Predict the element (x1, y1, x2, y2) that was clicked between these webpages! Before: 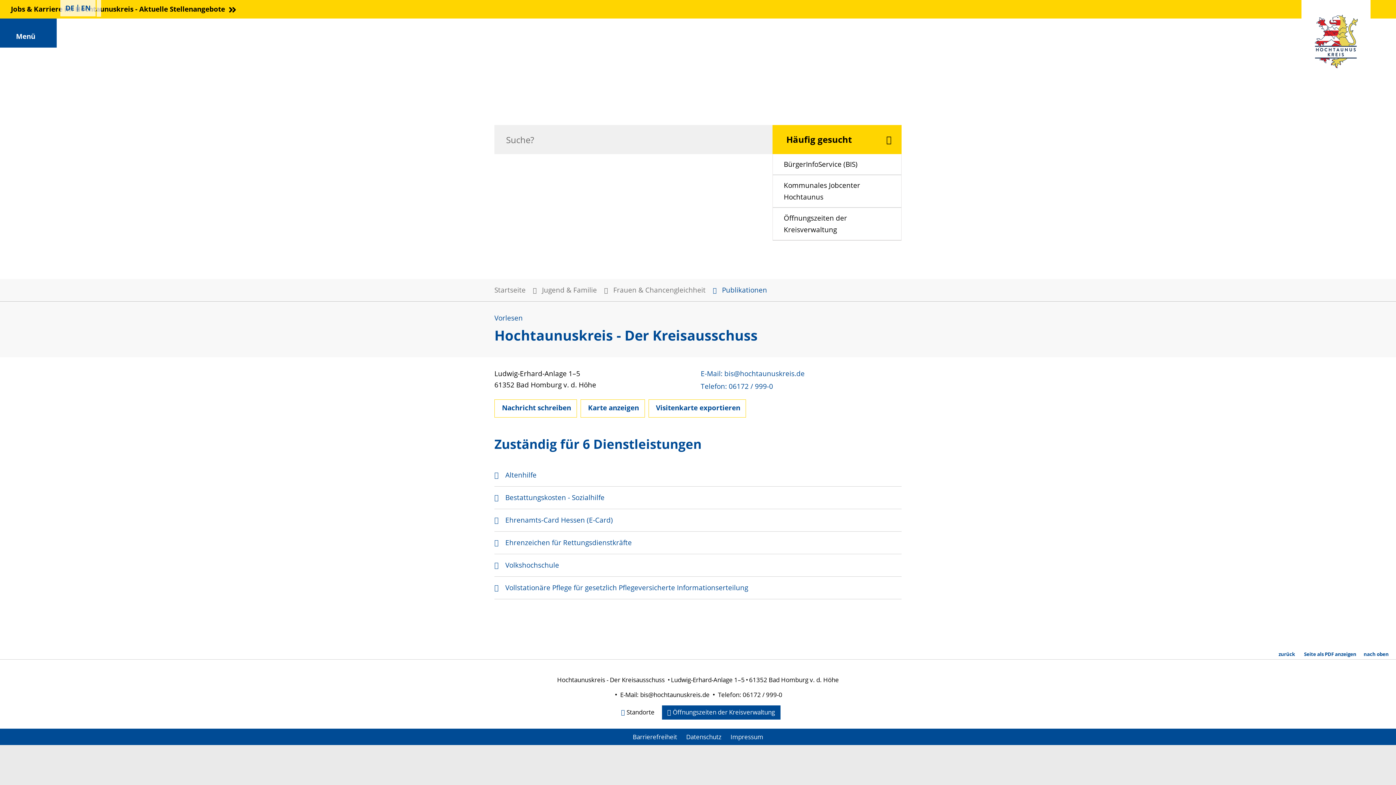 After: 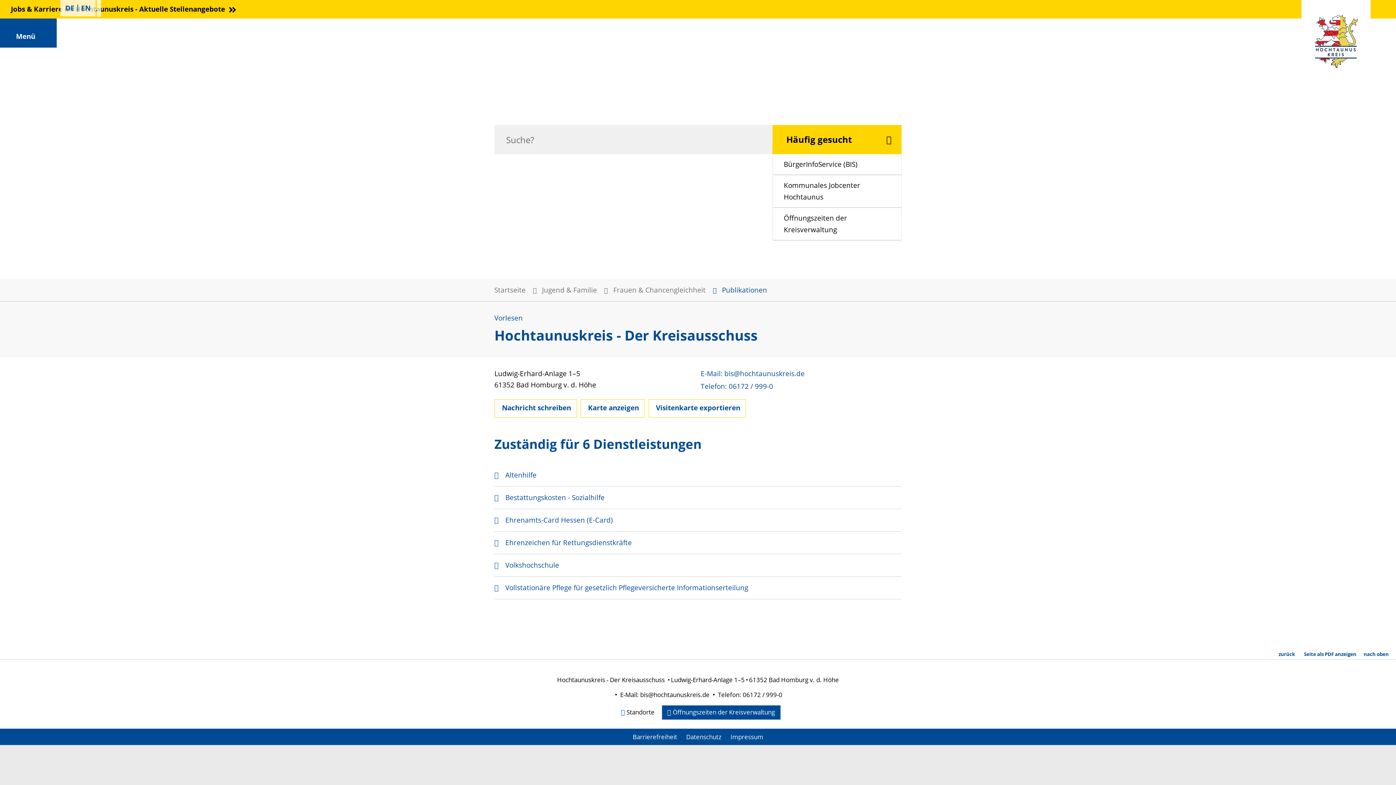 Action: label: Telefon: 06172 / 999-0 bbox: (718, 690, 782, 699)